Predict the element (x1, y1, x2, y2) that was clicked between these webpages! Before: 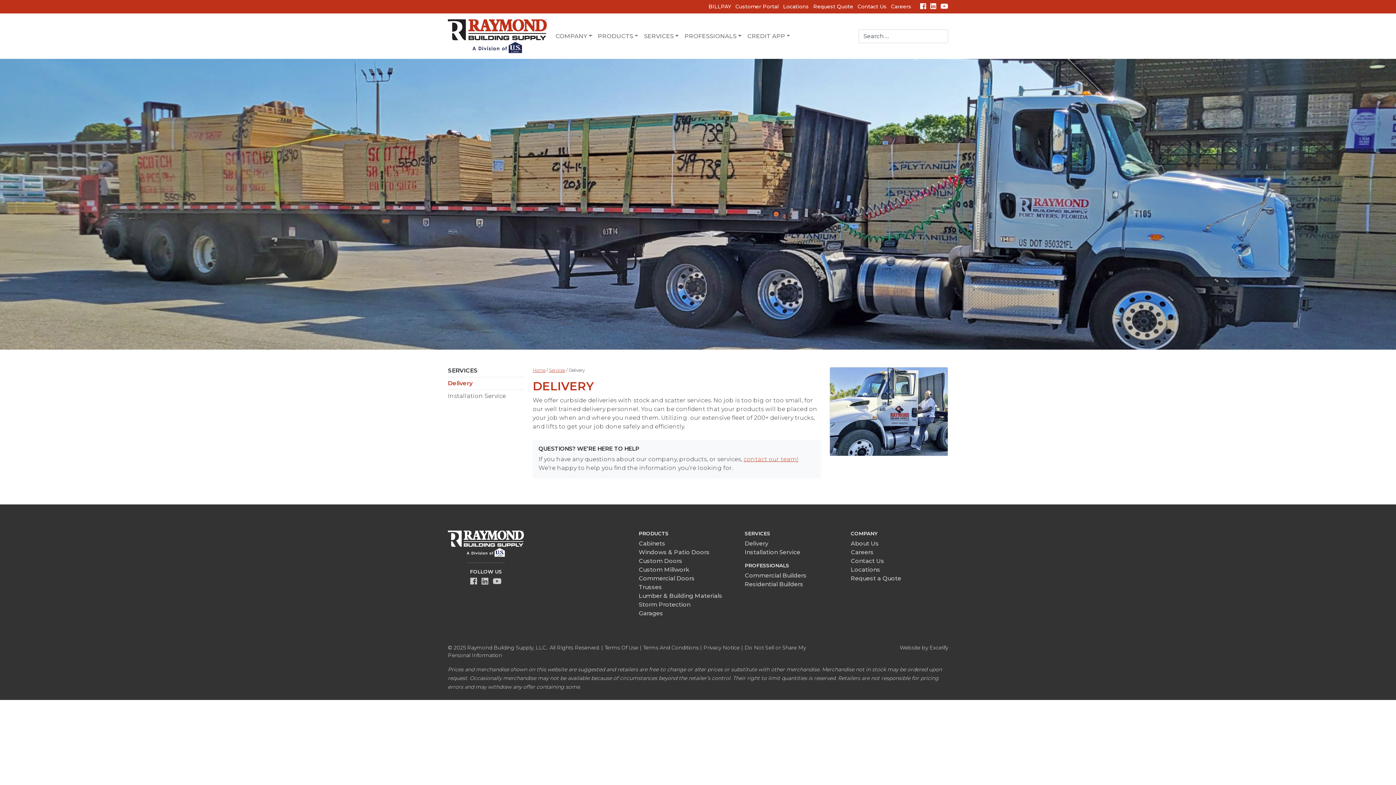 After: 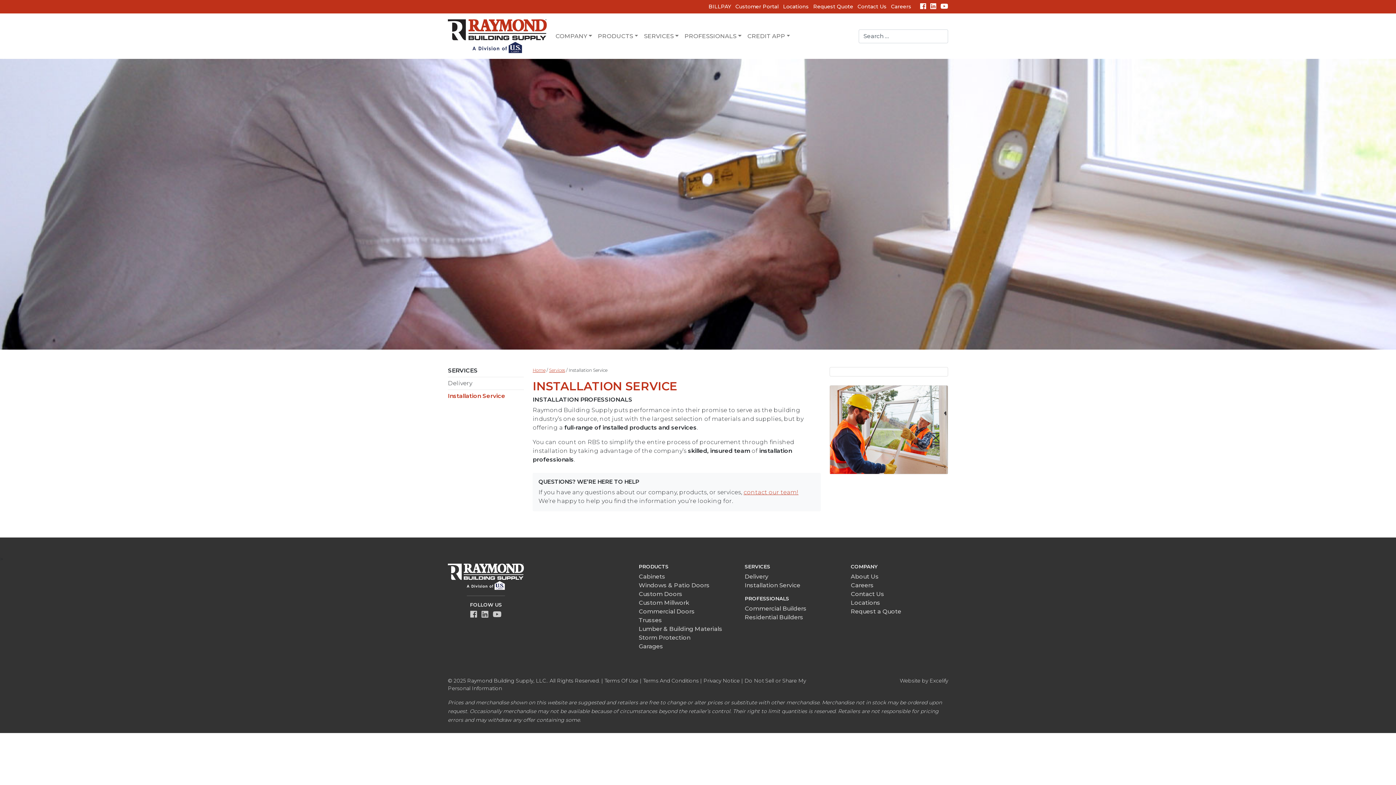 Action: bbox: (448, 389, 524, 402) label: Installation Service